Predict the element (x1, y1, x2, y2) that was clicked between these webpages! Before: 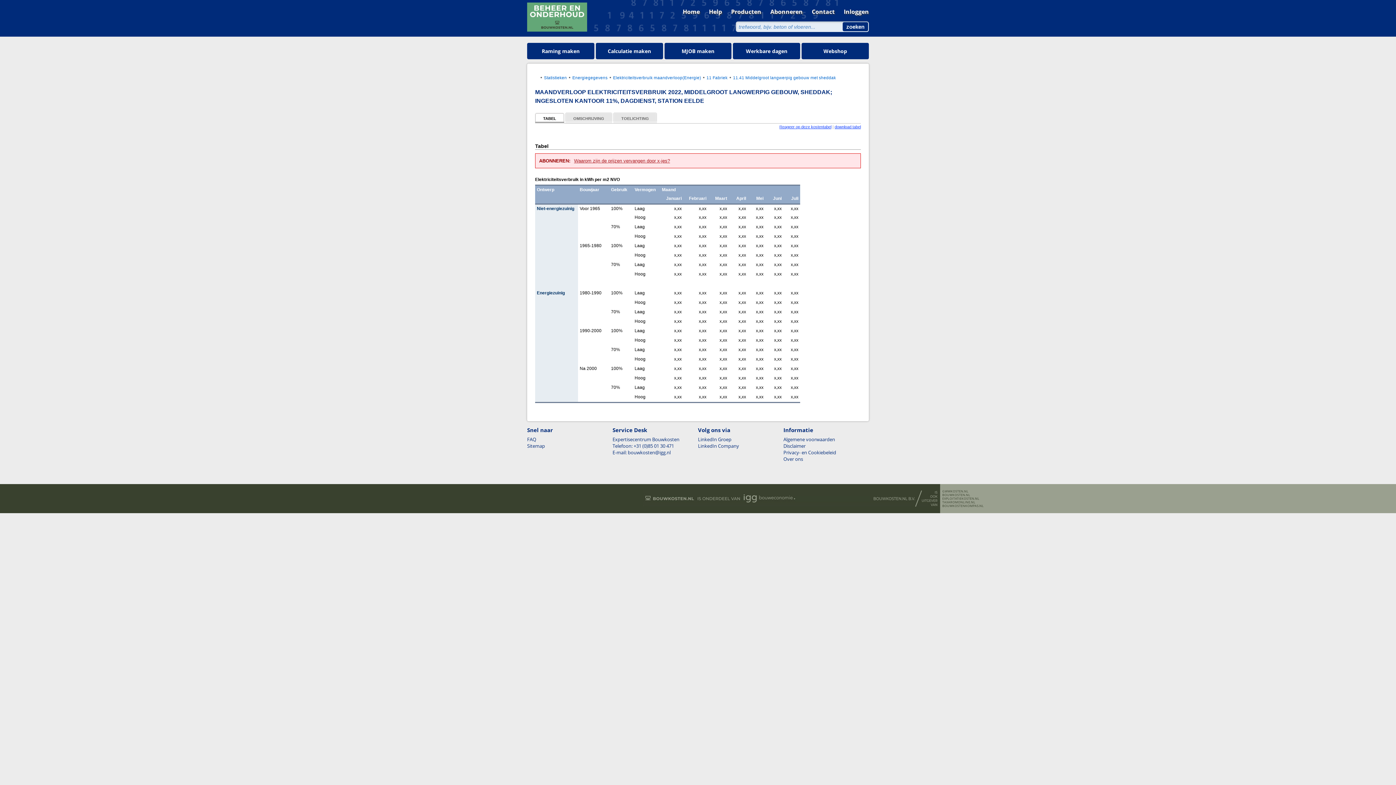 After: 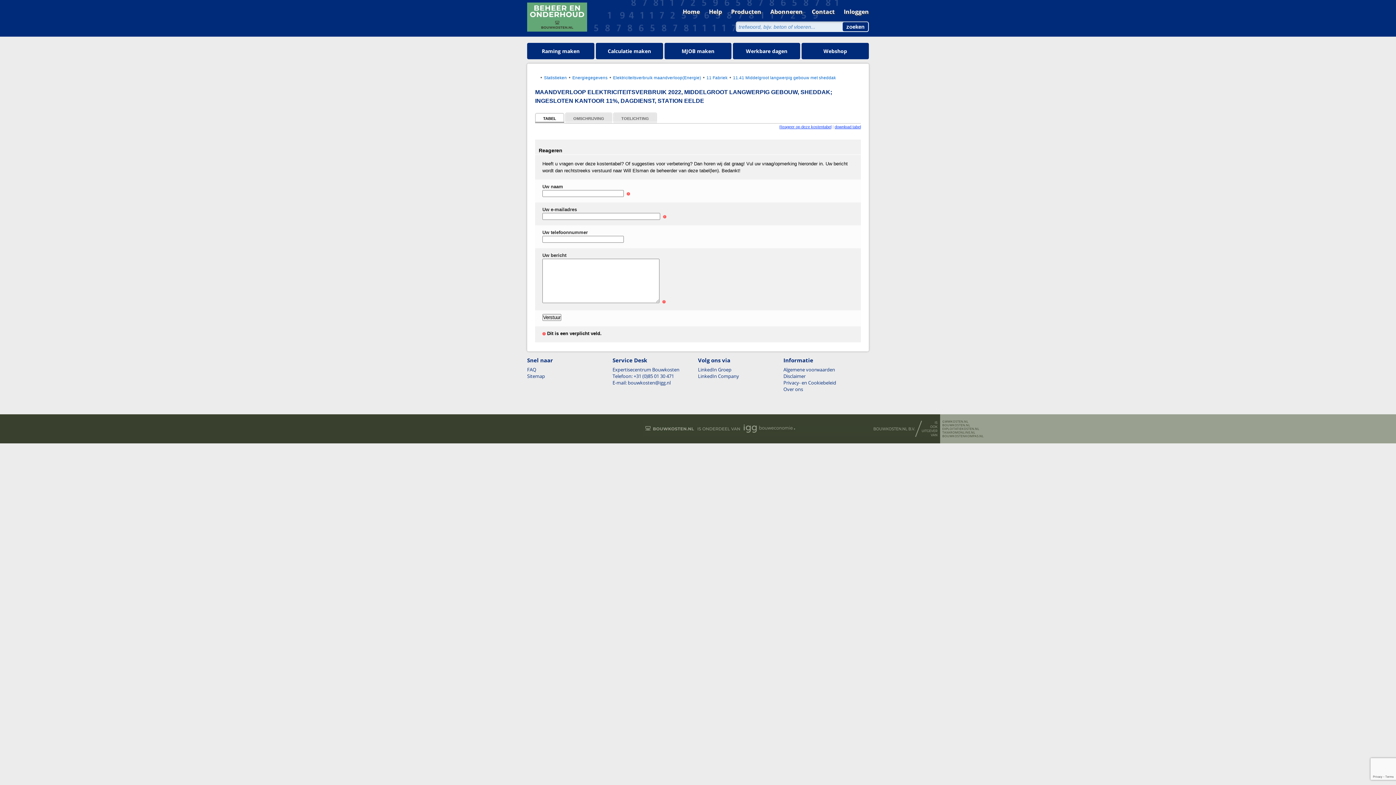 Action: label: Reageer op deze kostentabel bbox: (779, 124, 831, 129)